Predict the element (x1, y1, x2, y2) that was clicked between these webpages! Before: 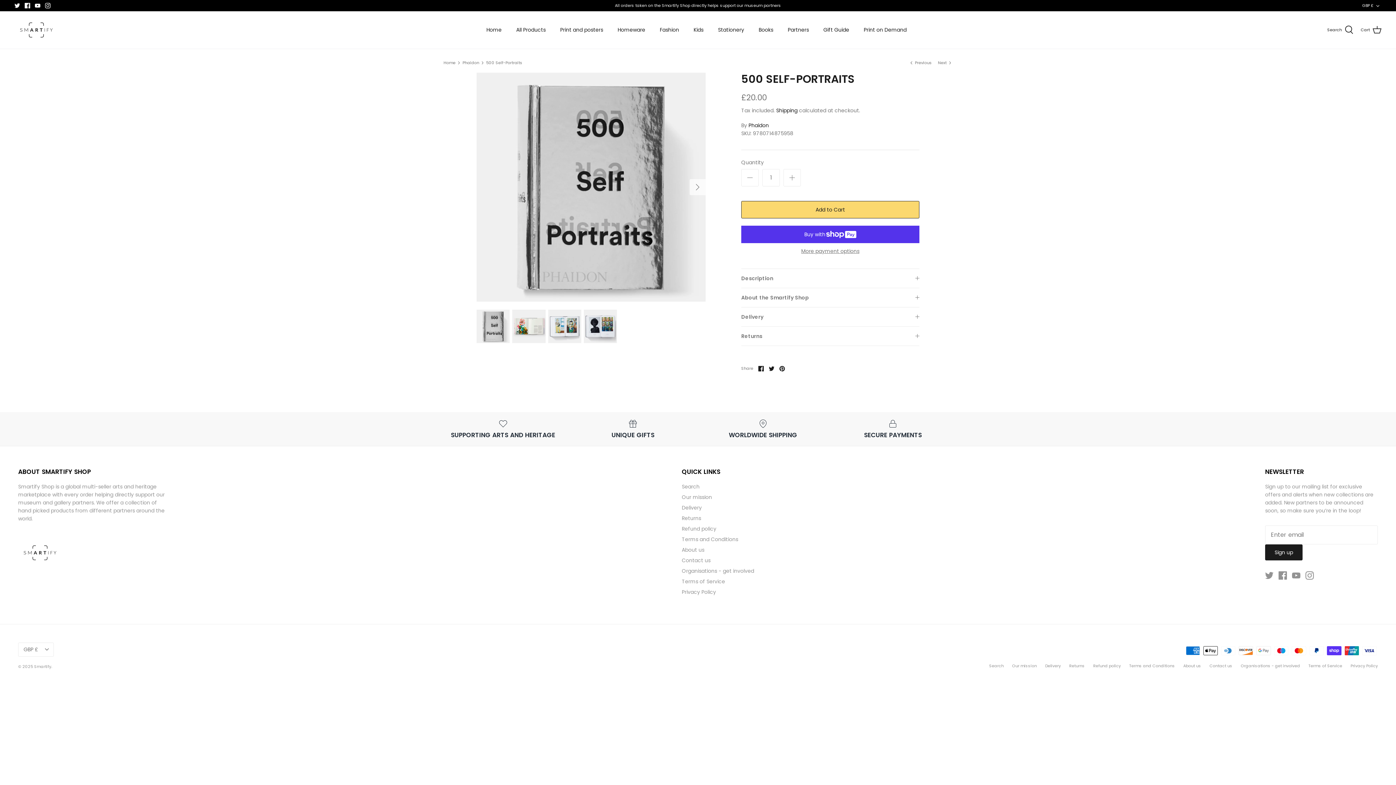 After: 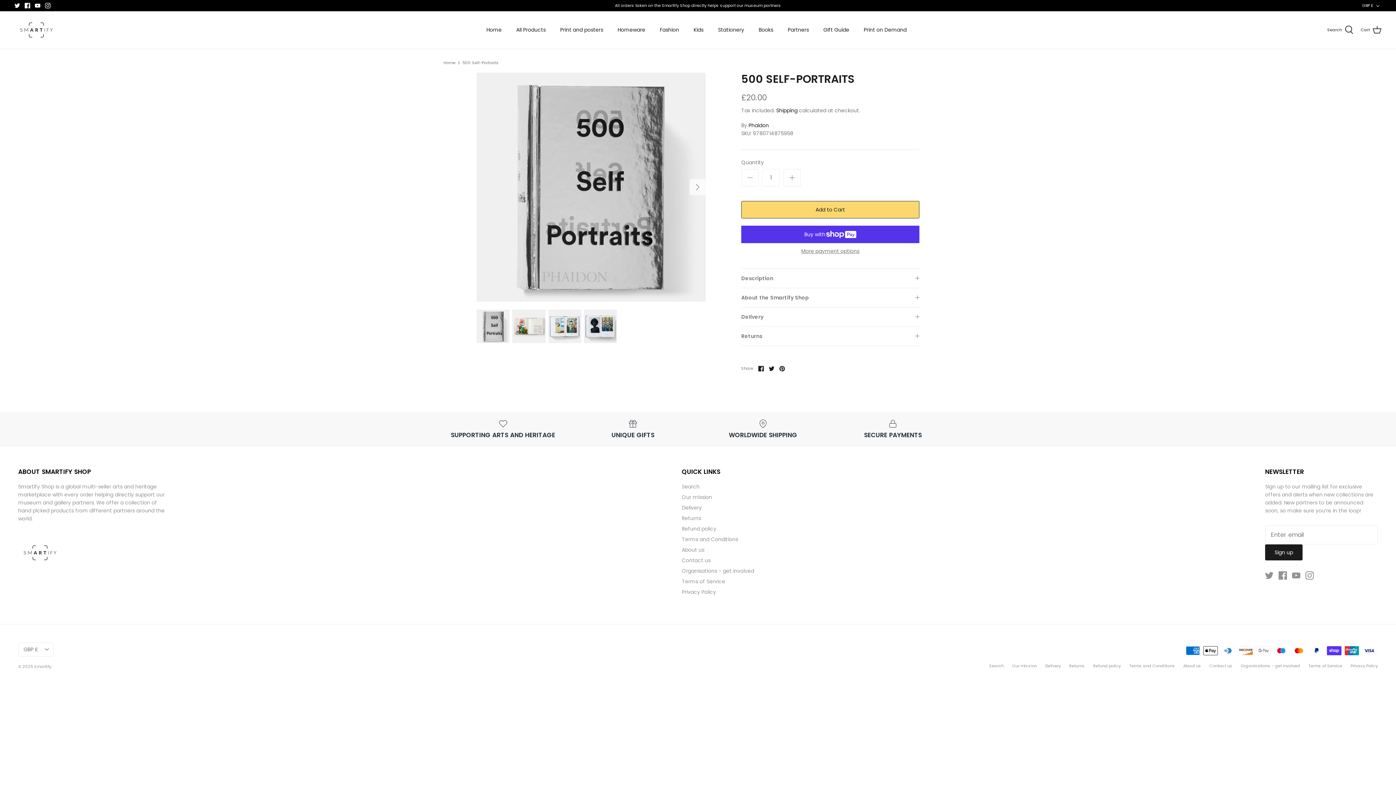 Action: bbox: (486, 59, 522, 65) label: 500 Self-Portraits